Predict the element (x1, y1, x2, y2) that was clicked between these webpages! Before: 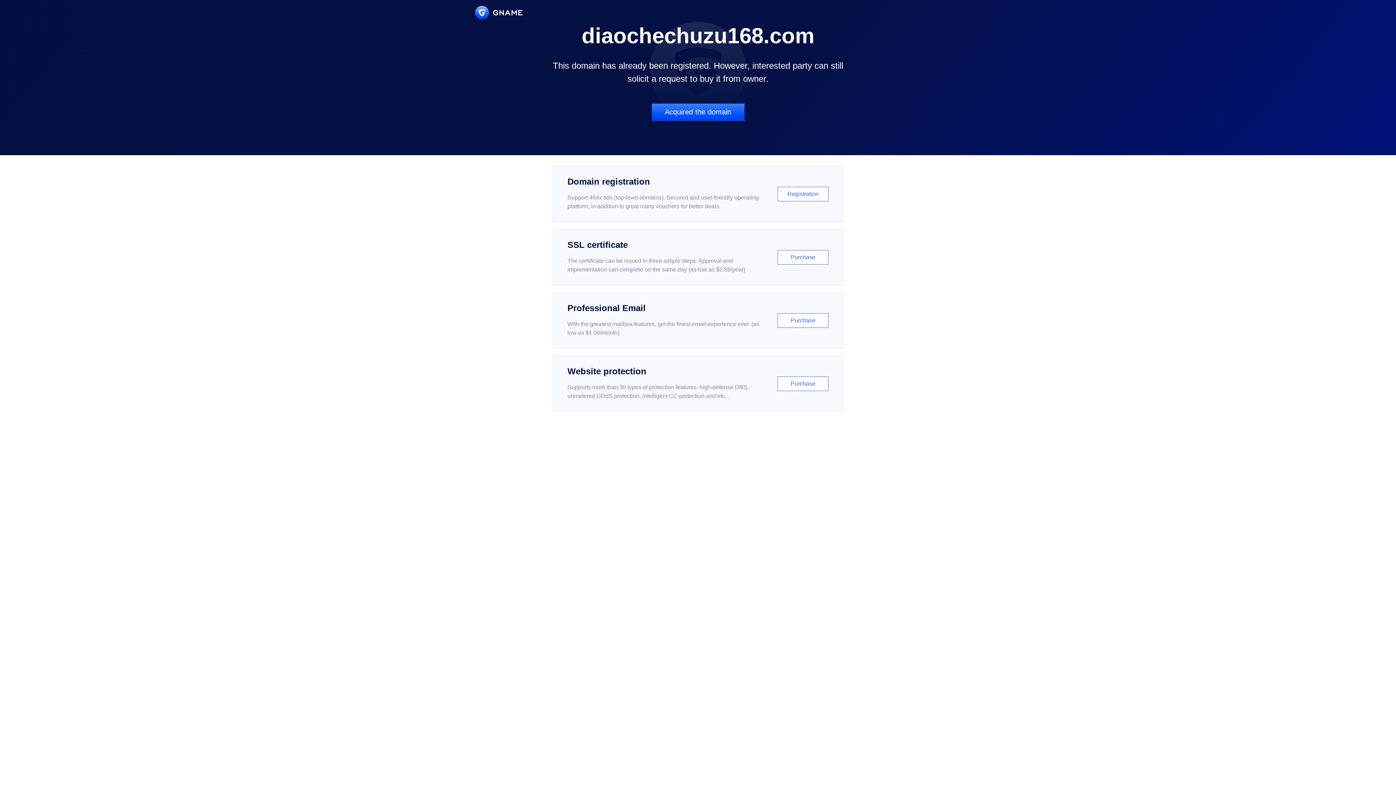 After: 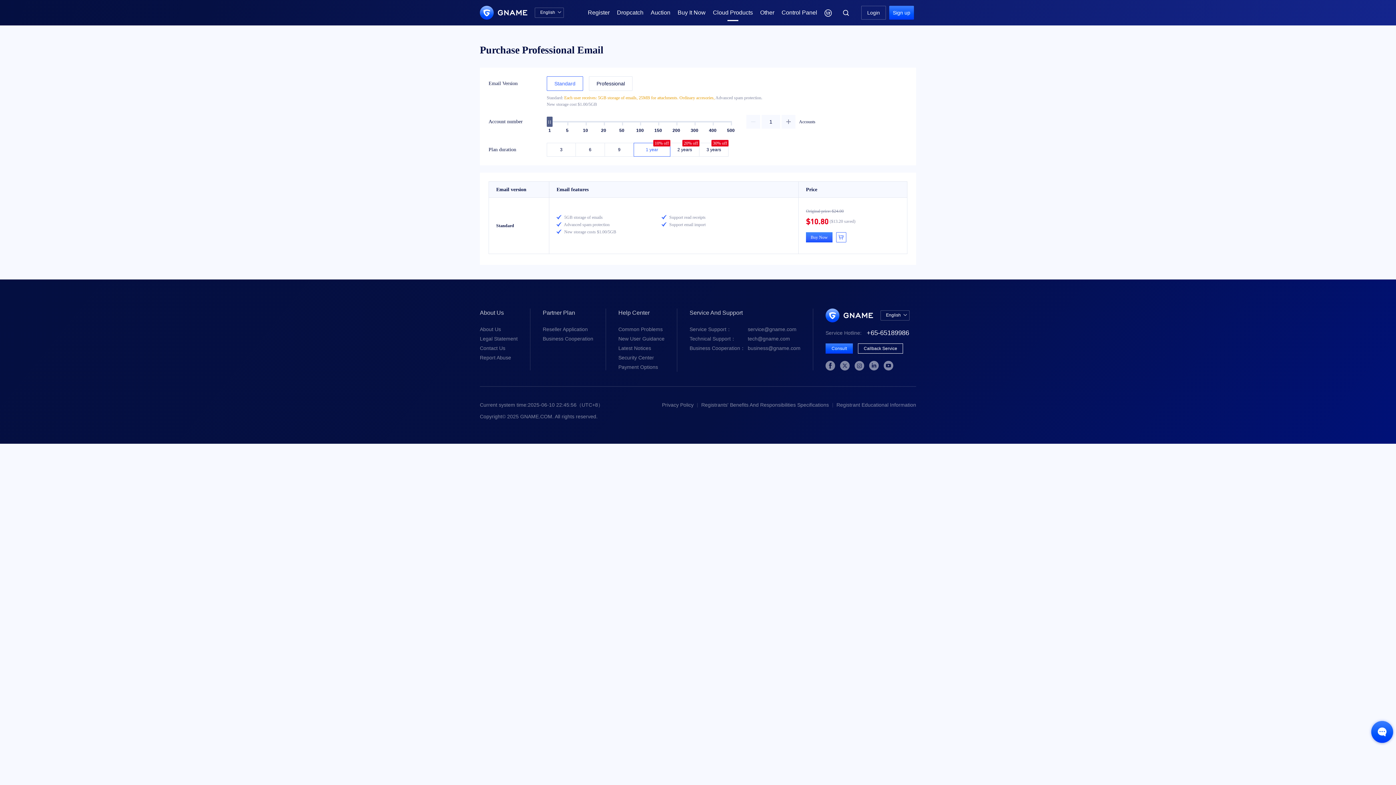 Action: bbox: (552, 292, 843, 348) label: Professional Email

With the greatest mailbox features, get the finest email experience ever. (as low as $1.00/month)

Purchase